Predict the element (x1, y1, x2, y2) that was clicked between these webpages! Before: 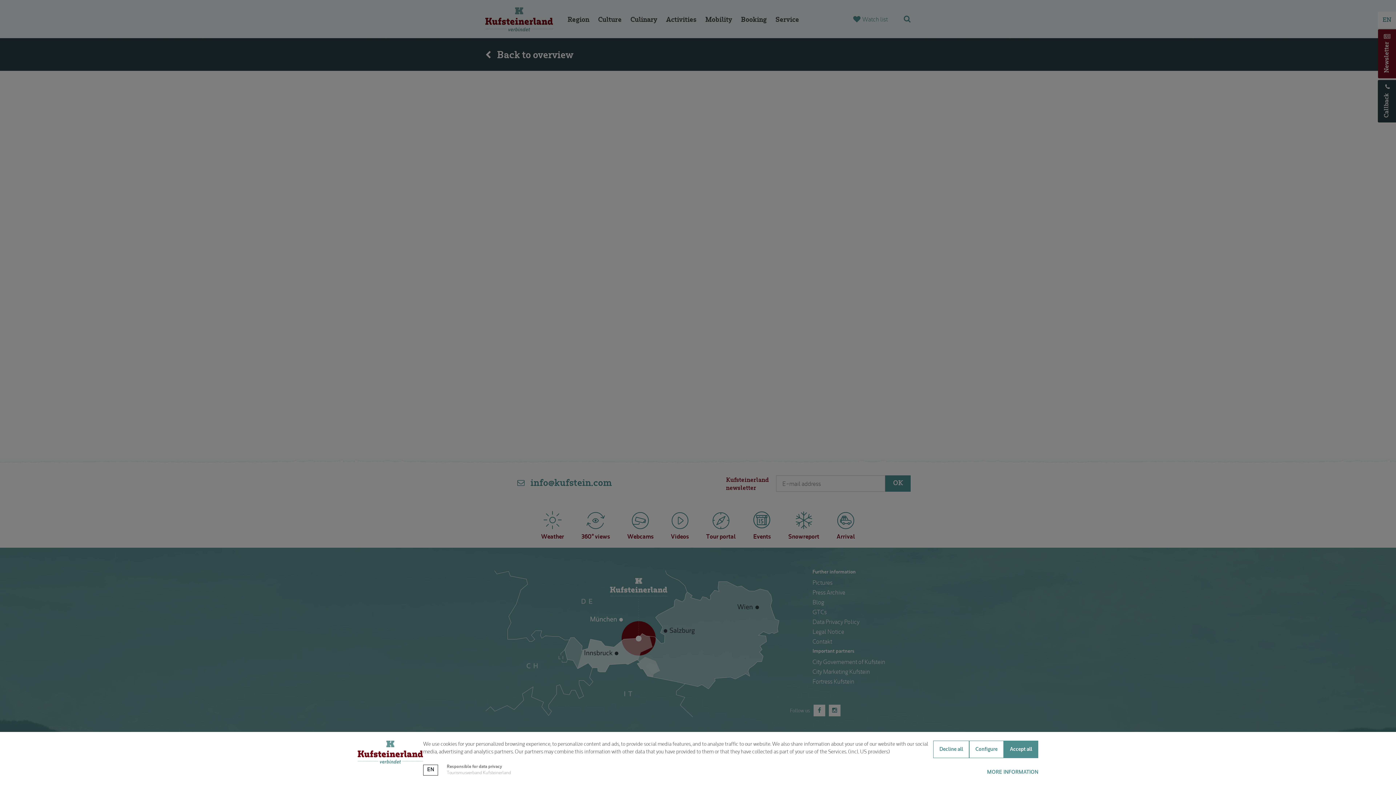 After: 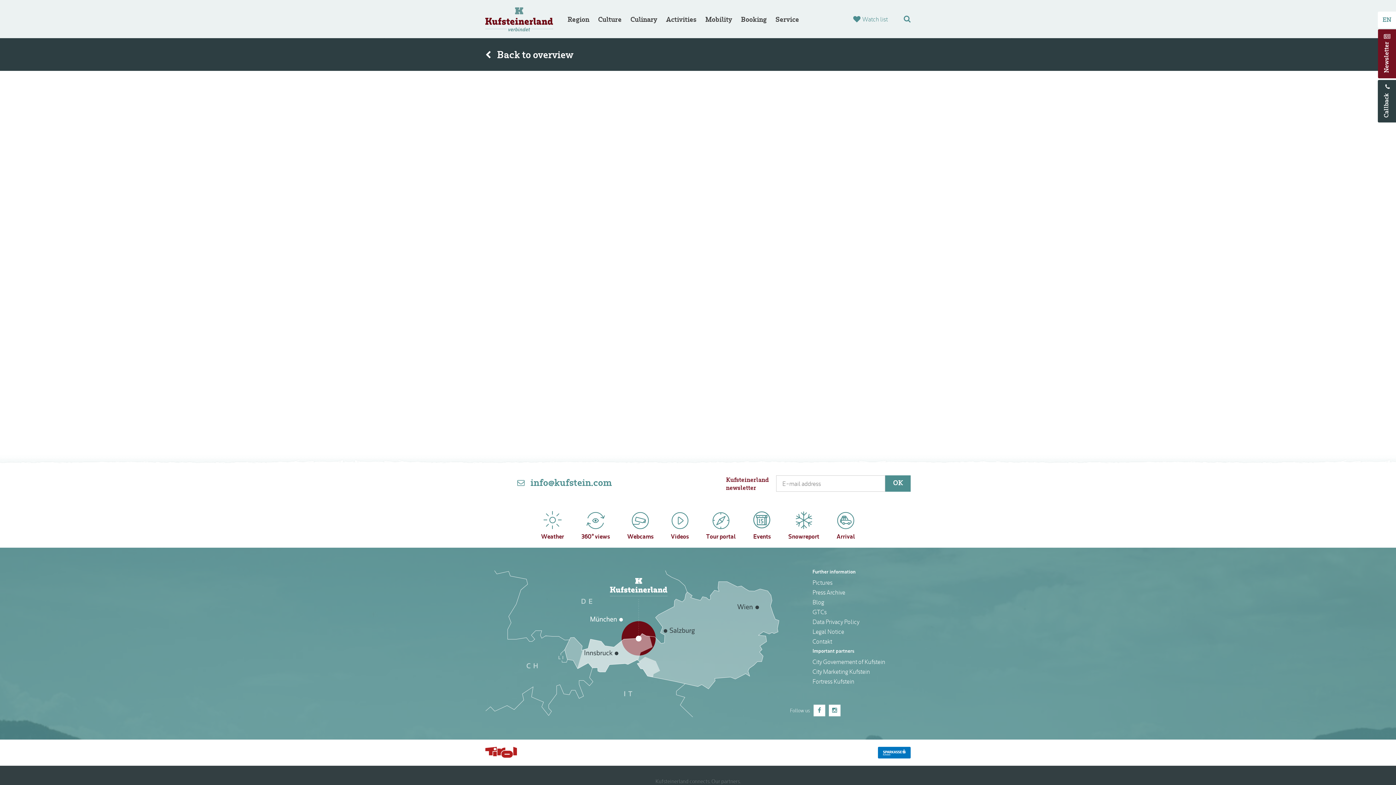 Action: bbox: (933, 741, 969, 758) label: Decline all